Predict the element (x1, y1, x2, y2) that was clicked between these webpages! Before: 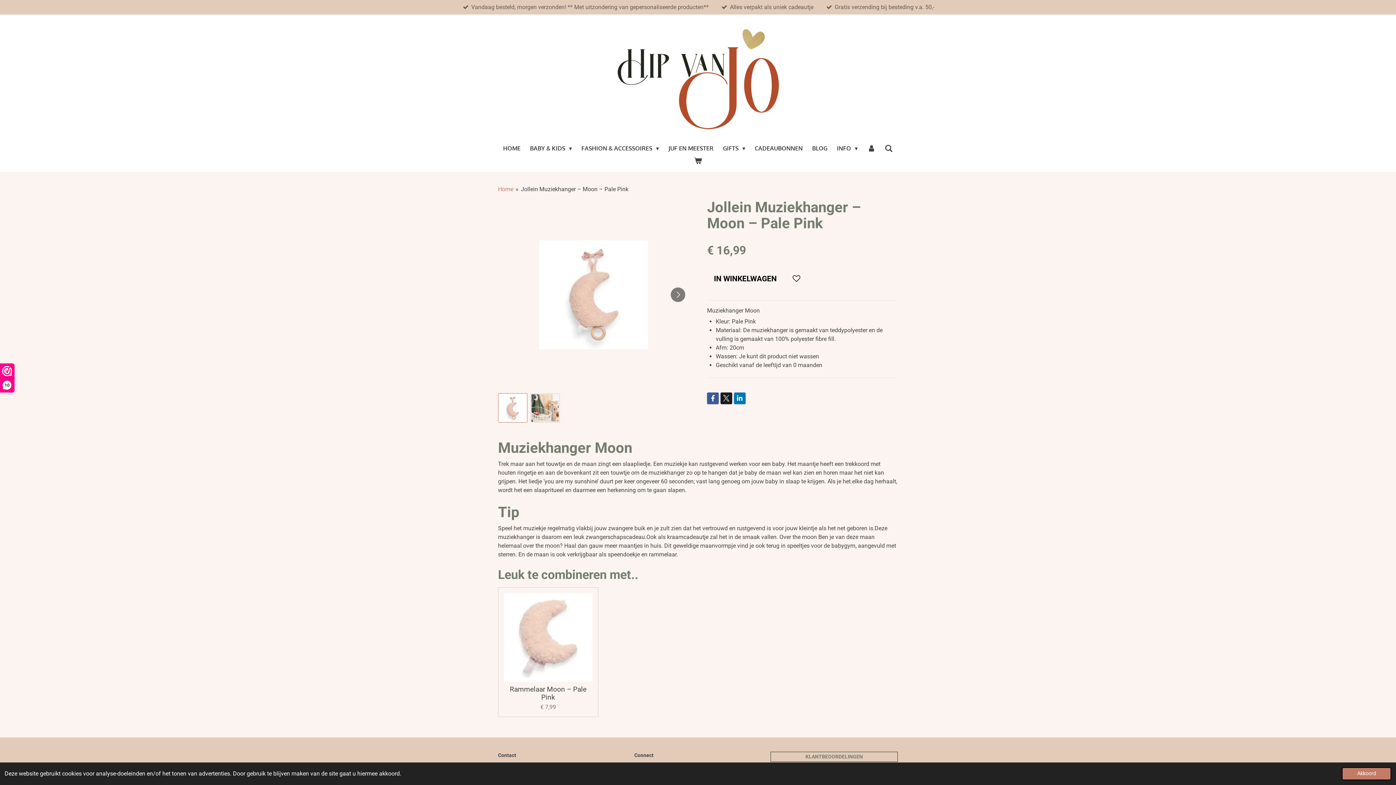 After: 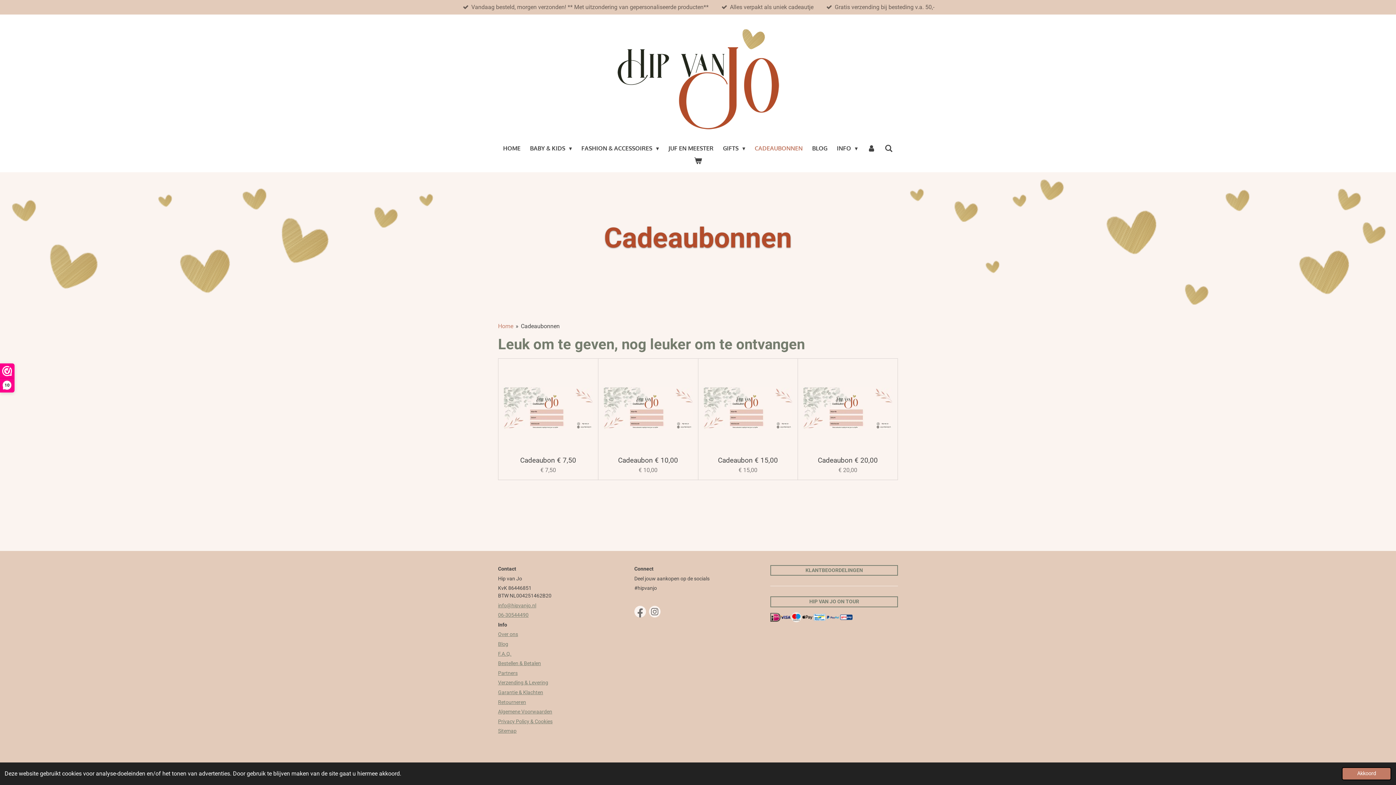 Action: label: CADEAUBONNEN bbox: (750, 142, 807, 154)